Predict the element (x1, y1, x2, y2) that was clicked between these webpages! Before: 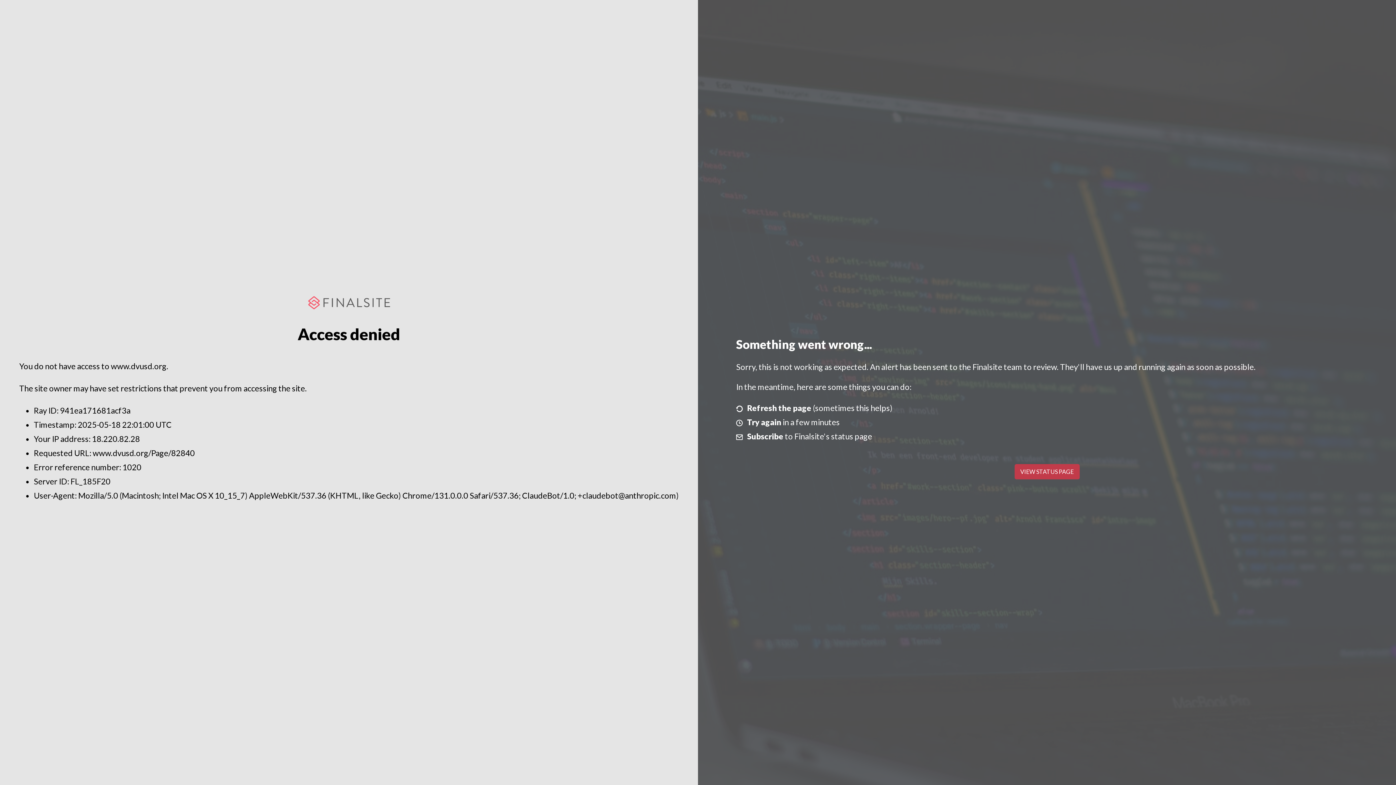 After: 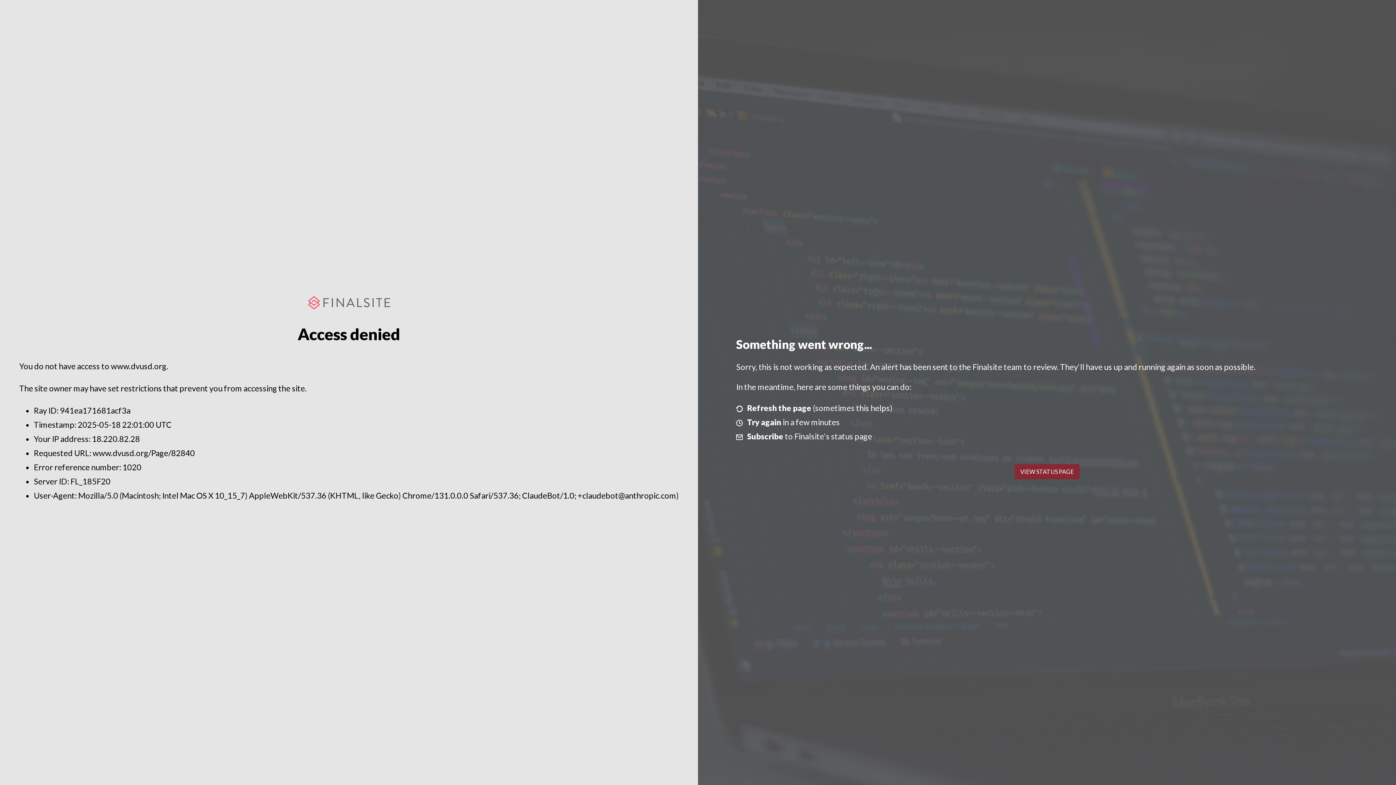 Action: label: VIEW STATUS PAGE bbox: (1014, 464, 1079, 479)